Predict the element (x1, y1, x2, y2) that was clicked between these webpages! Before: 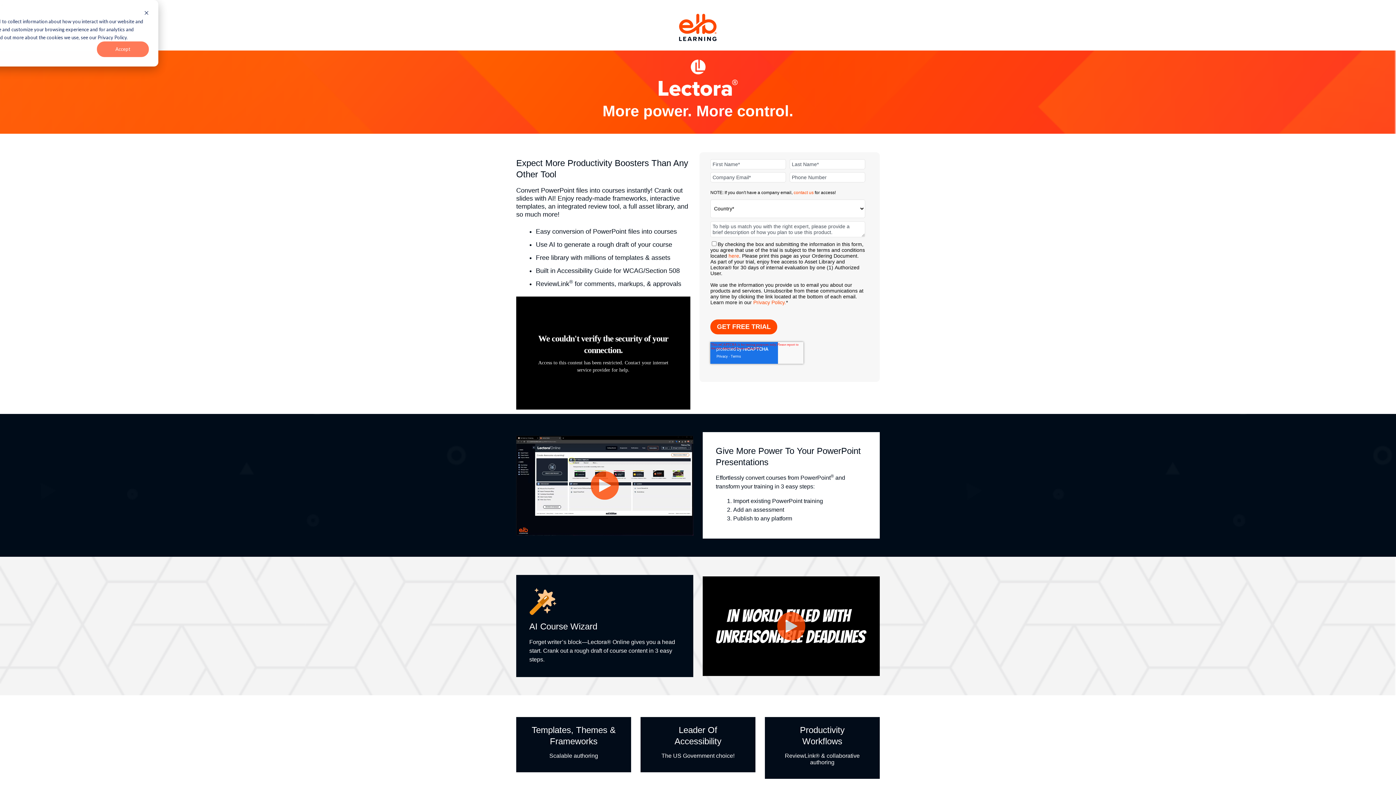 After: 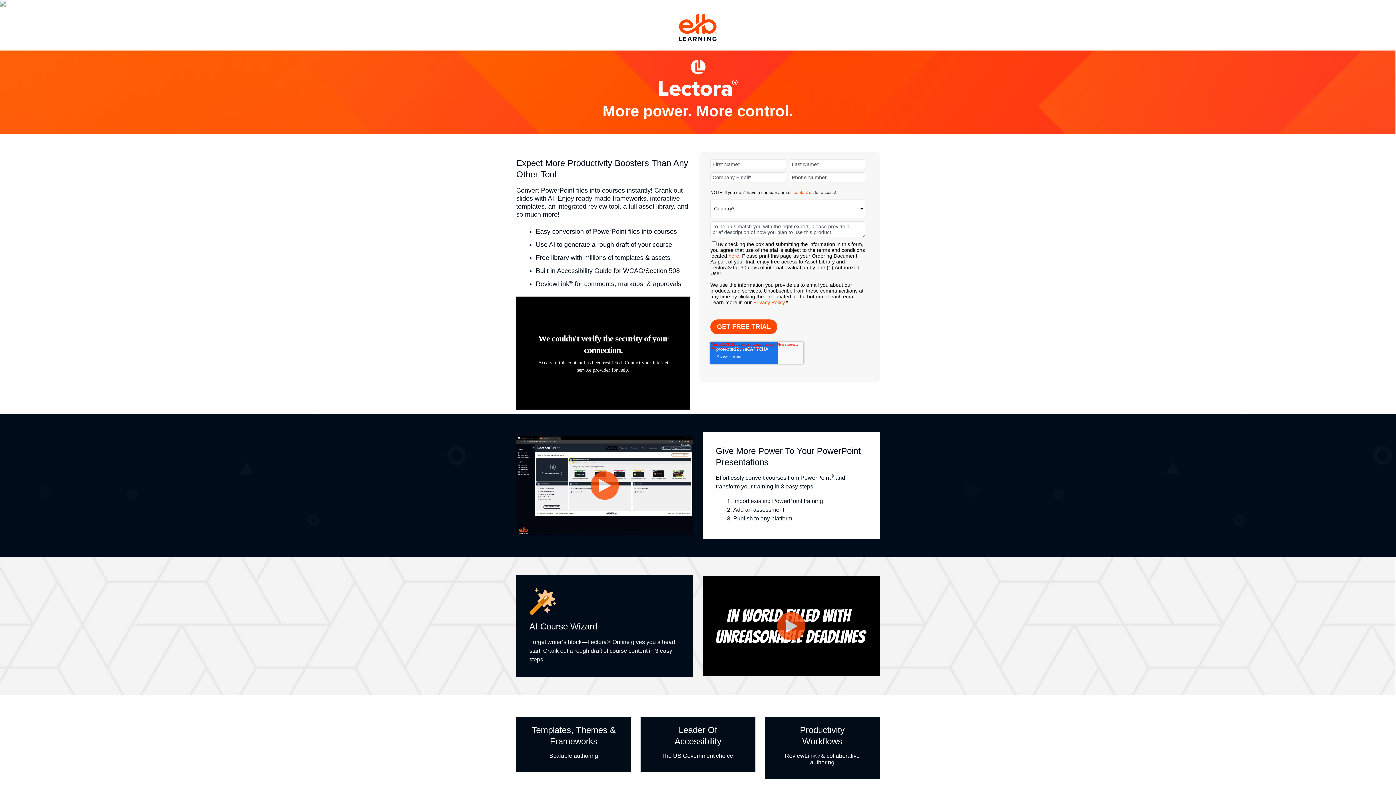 Action: label: Accept bbox: (96, 41, 148, 57)